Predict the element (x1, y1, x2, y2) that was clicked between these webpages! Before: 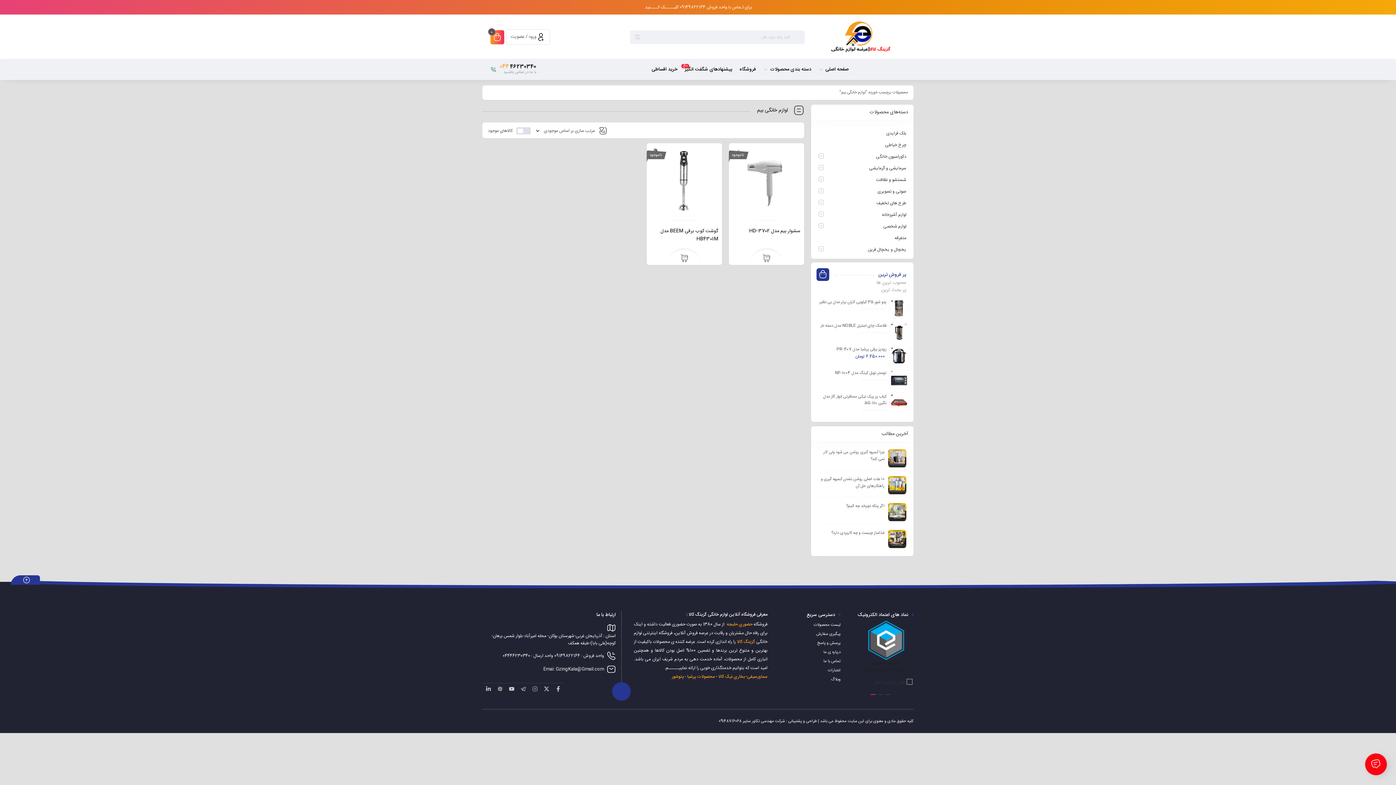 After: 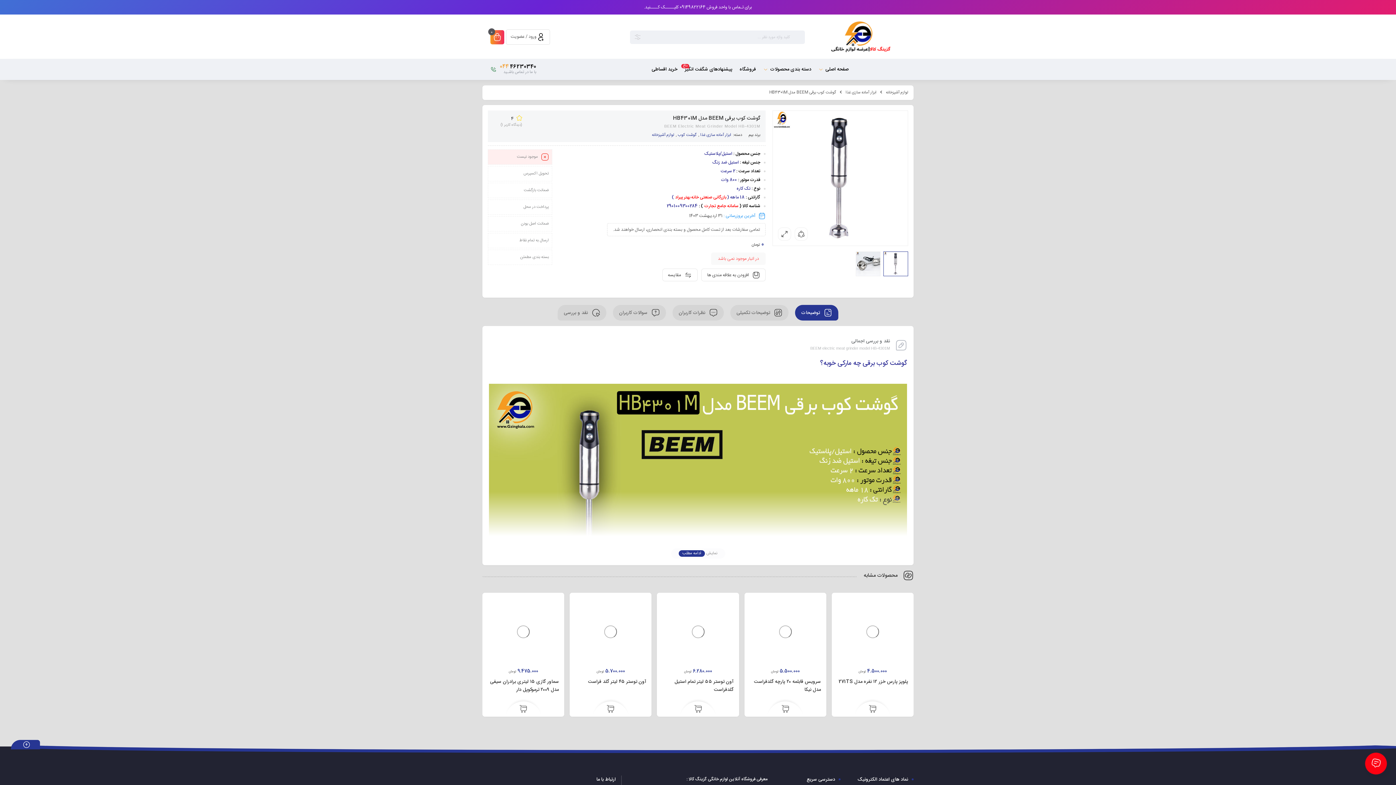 Action: label: ناموجود bbox: (650, 147, 718, 214)